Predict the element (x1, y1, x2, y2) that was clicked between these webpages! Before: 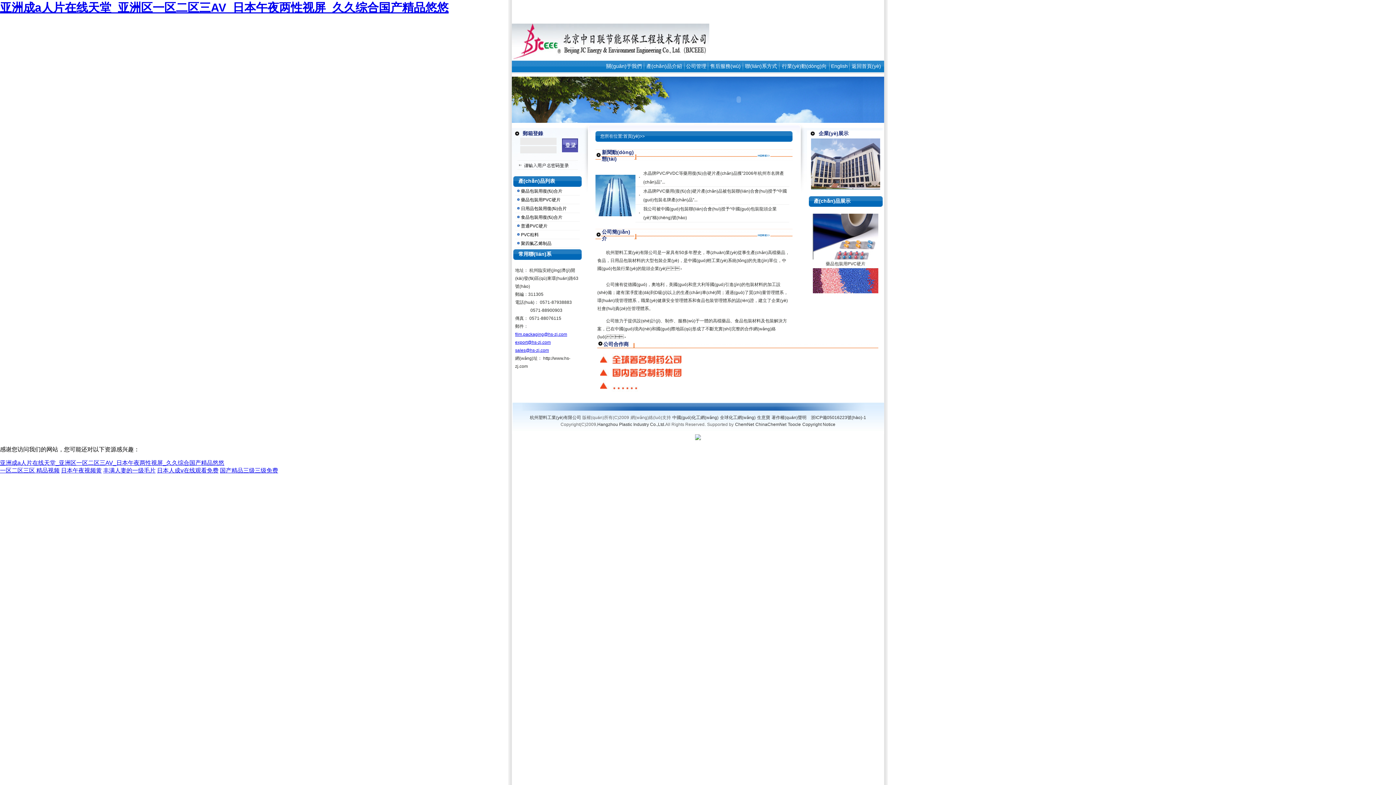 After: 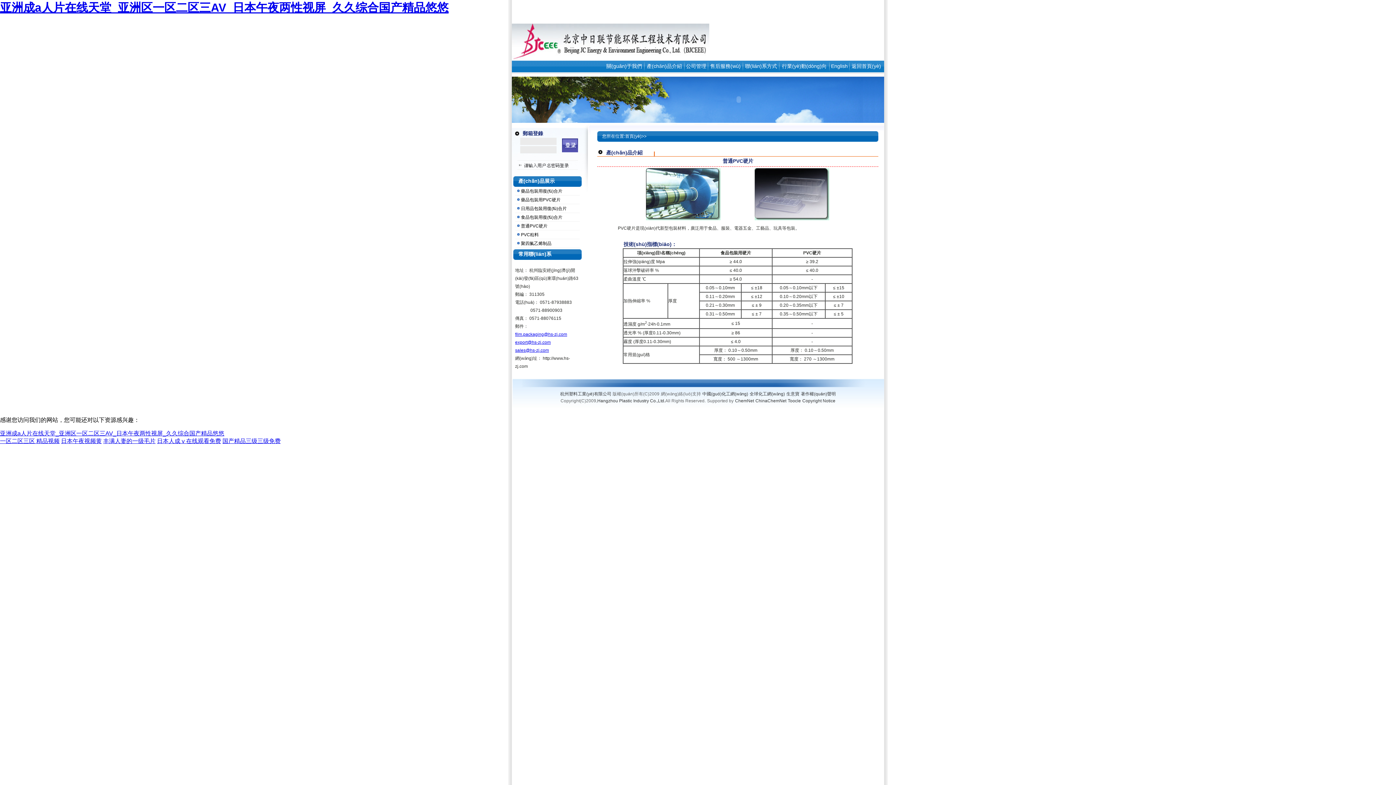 Action: bbox: (515, 223, 547, 228) label: 普通PVC硬片